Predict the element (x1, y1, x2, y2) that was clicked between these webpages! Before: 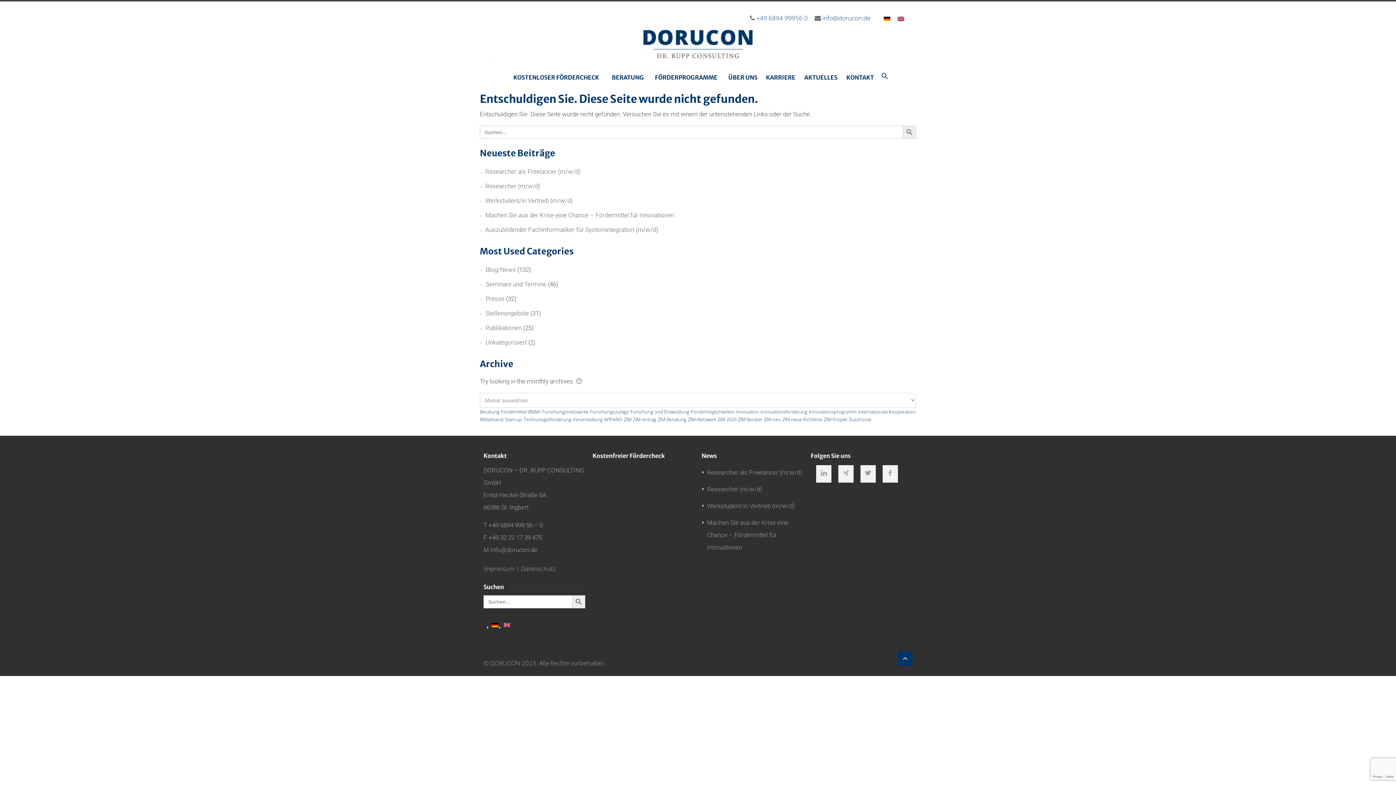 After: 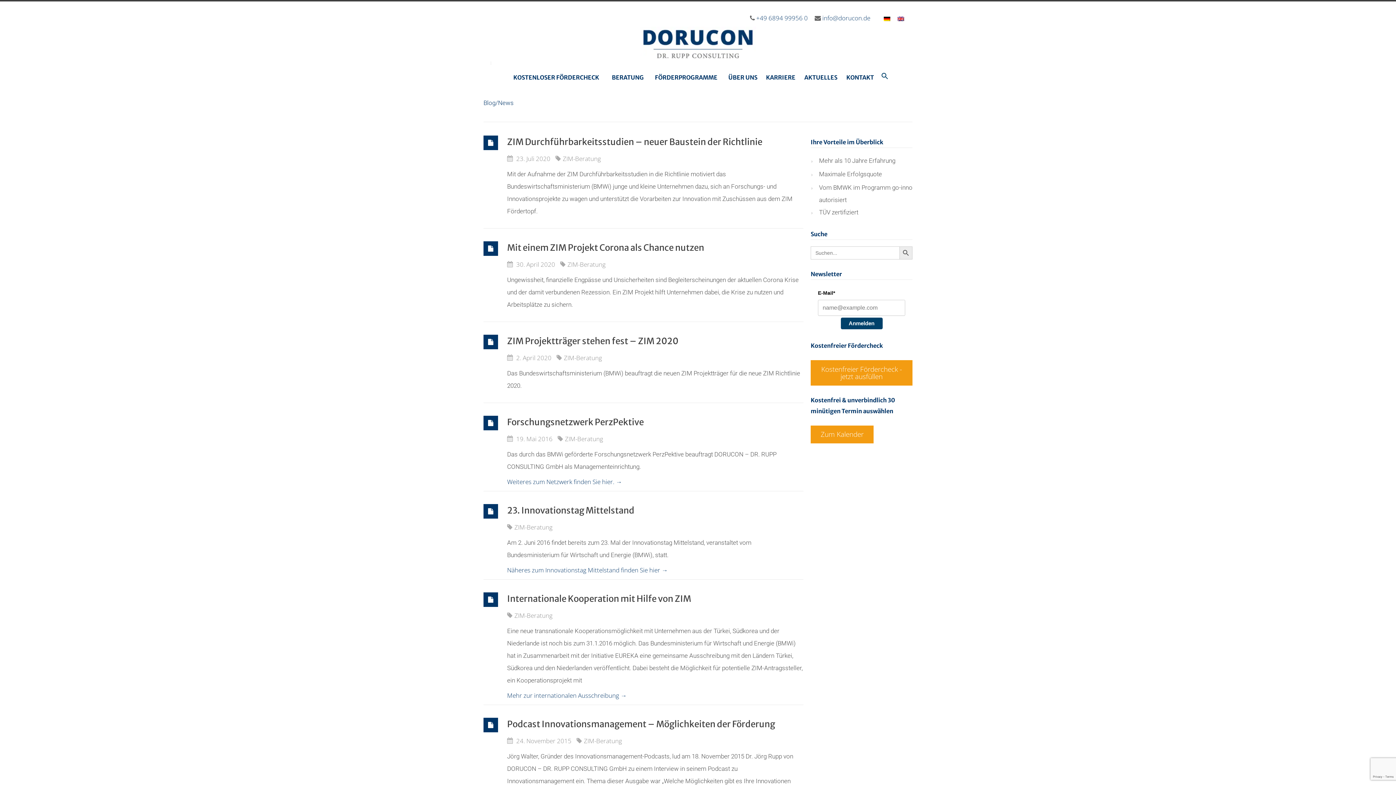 Action: bbox: (657, 416, 686, 422) label: ZIM-Beratung